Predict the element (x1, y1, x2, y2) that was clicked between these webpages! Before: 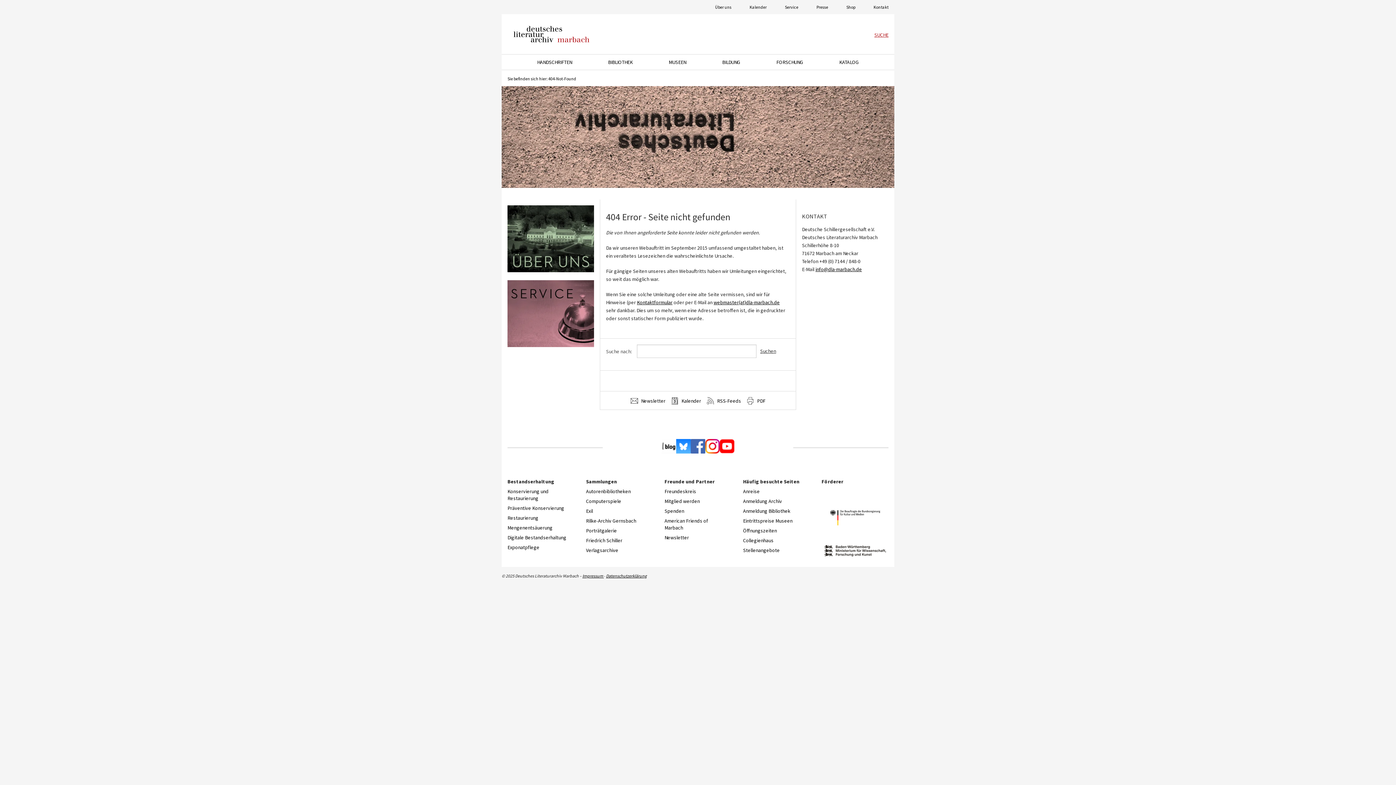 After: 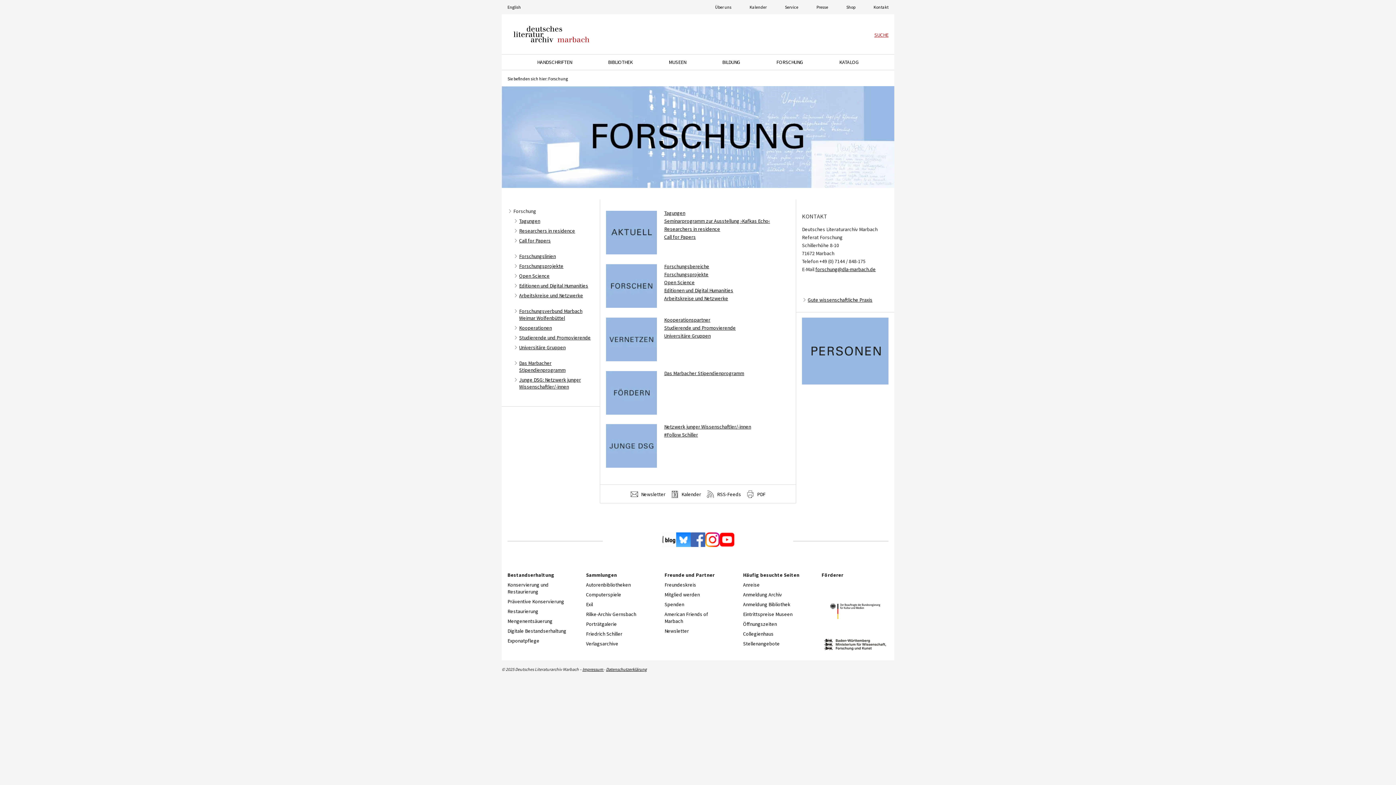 Action: label: FORSCHUNG bbox: (770, 54, 809, 69)